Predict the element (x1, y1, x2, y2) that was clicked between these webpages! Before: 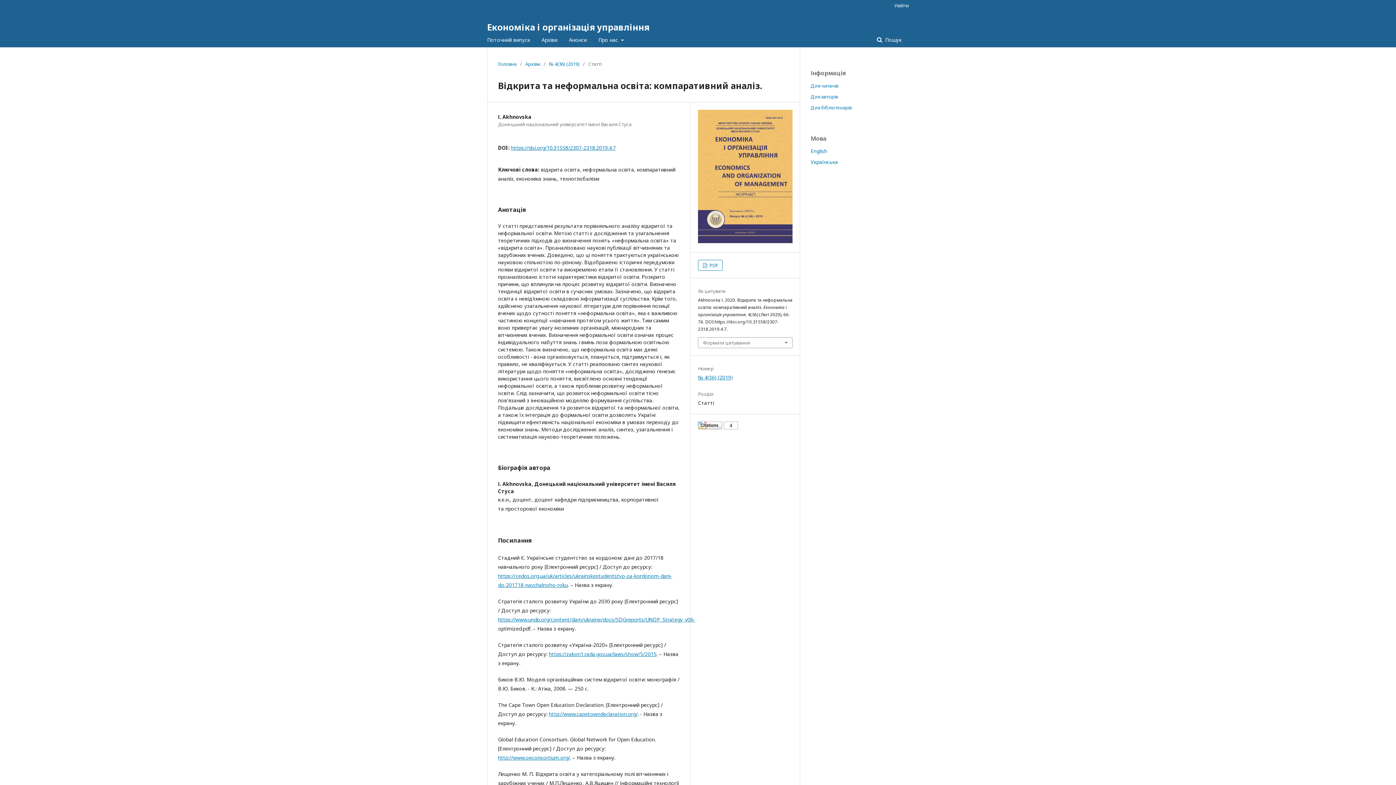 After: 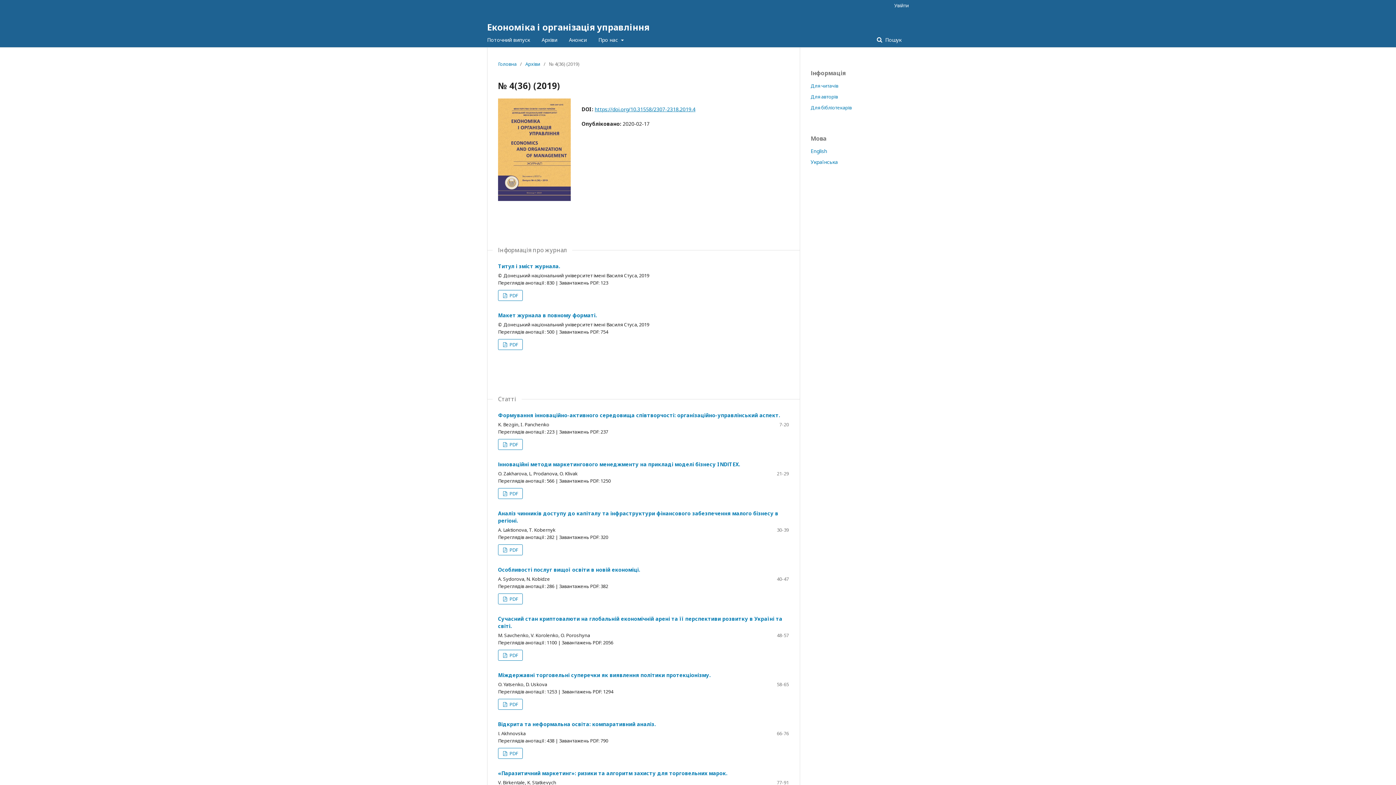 Action: bbox: (549, 60, 579, 67) label: № 4(36) (2019)